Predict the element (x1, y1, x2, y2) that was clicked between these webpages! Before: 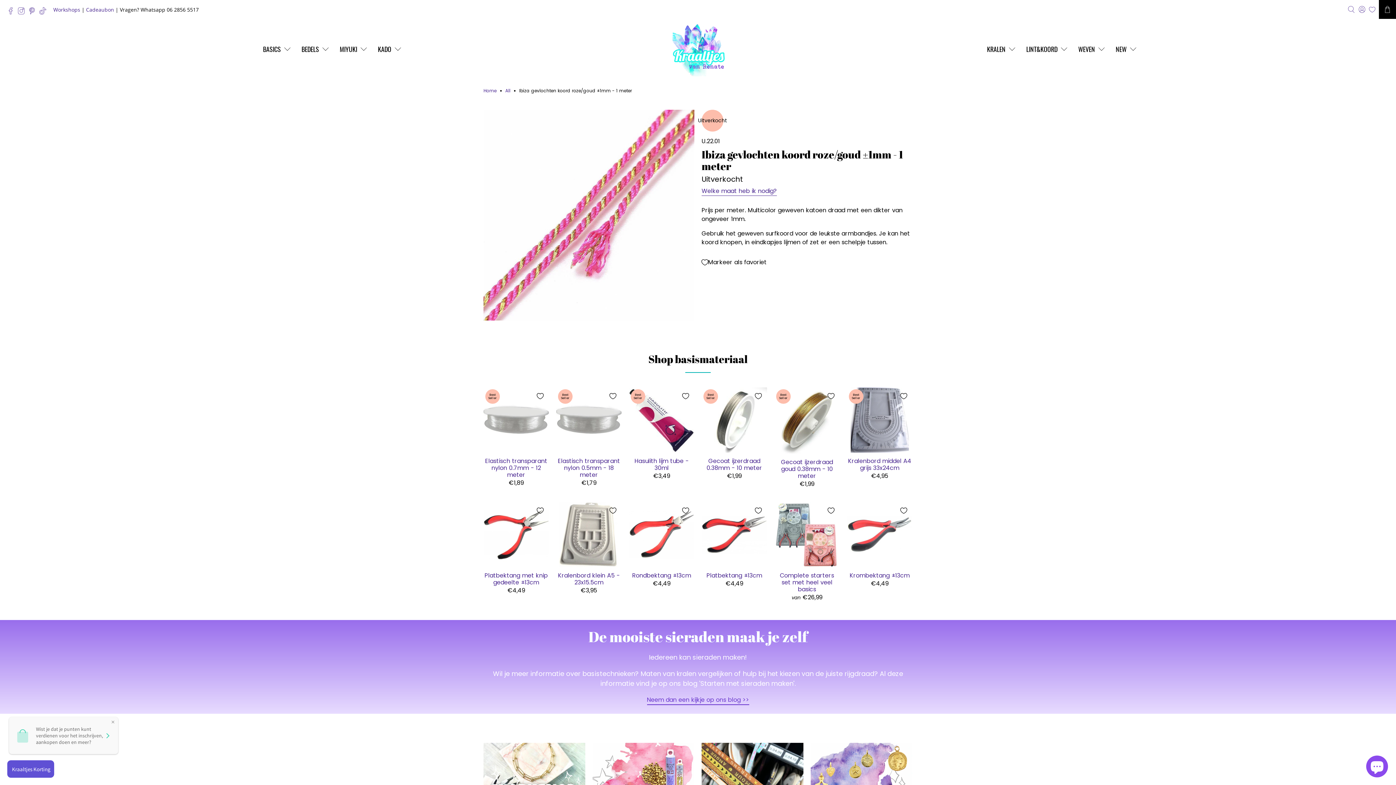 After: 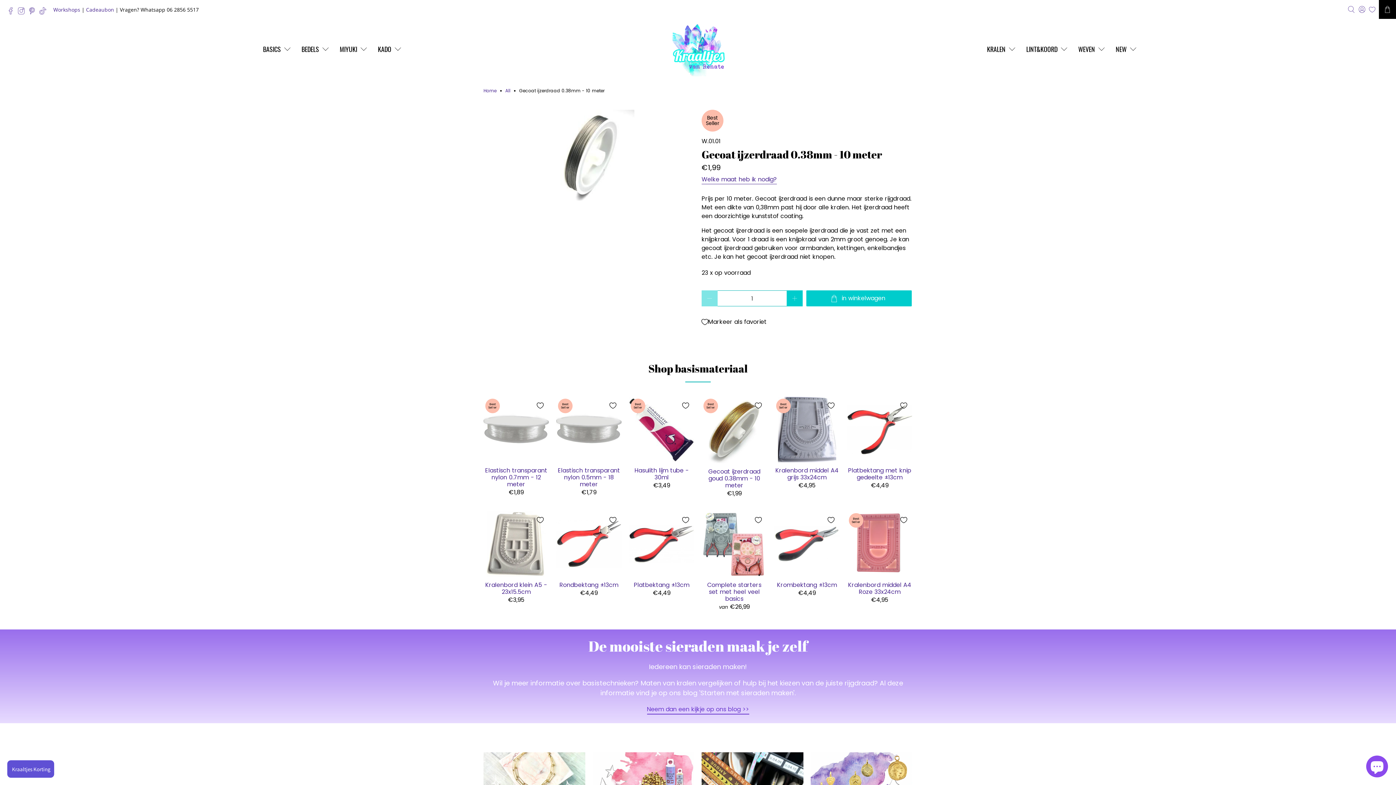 Action: label: Gecoat ijzerdraad 0.38mm - 10 meter bbox: (702, 456, 766, 471)